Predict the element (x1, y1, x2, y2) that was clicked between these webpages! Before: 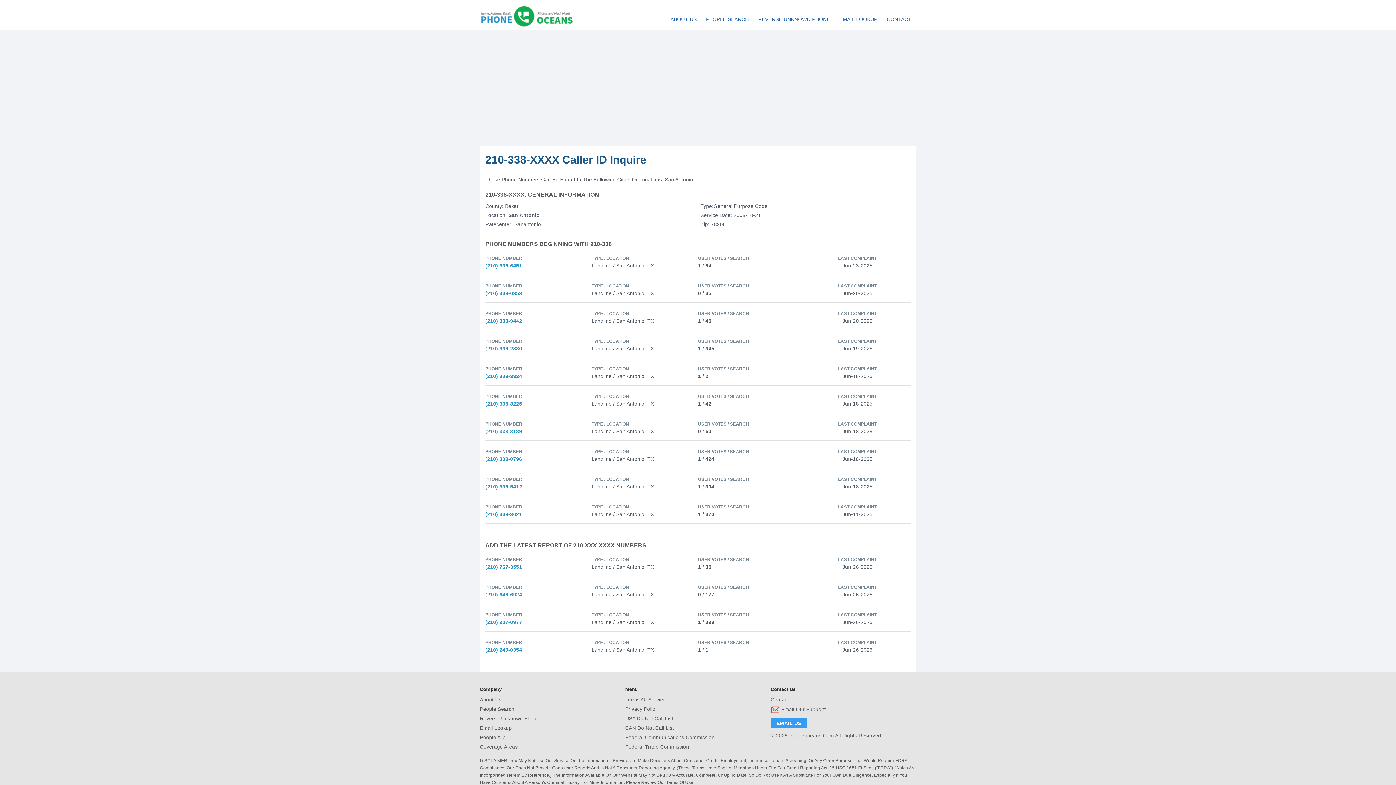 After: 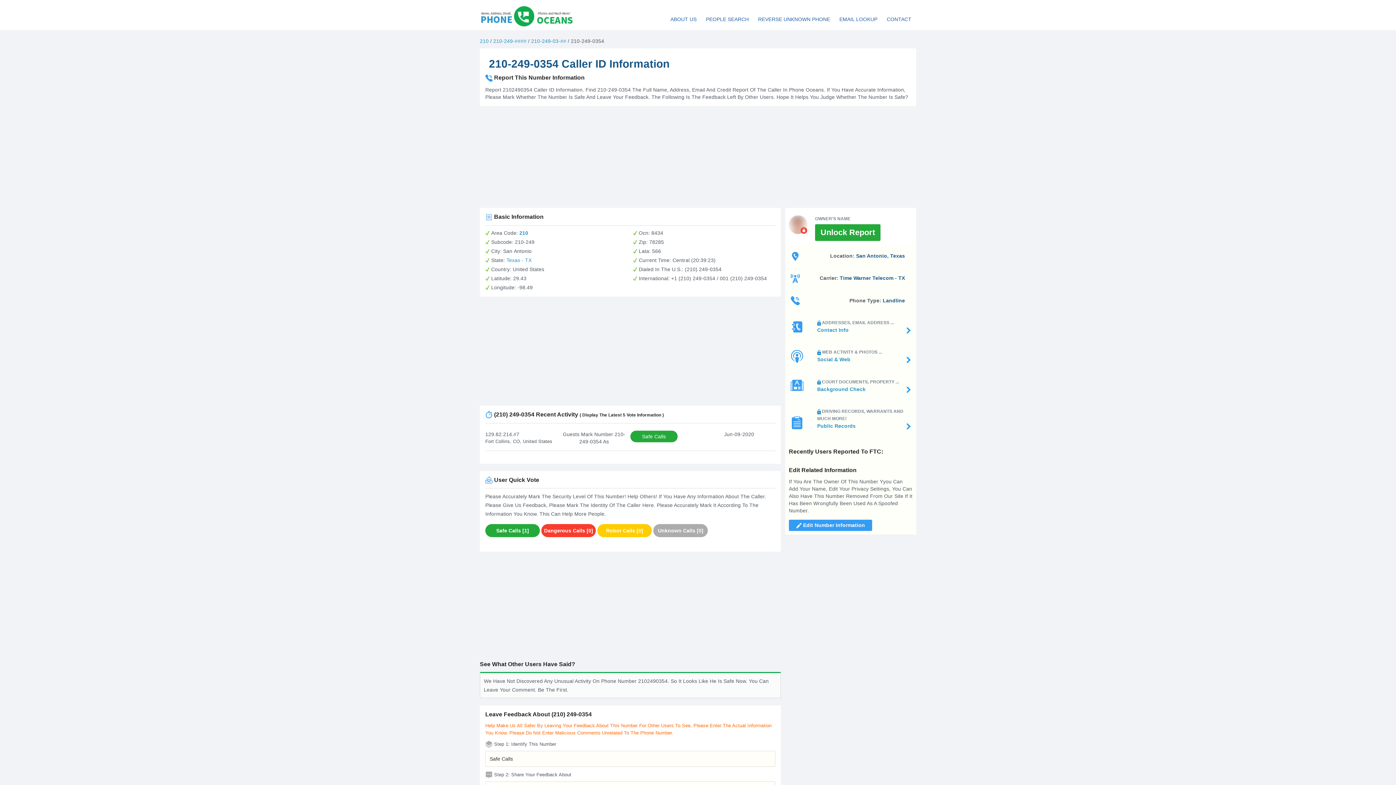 Action: bbox: (485, 647, 522, 653) label: (210) 249-0354